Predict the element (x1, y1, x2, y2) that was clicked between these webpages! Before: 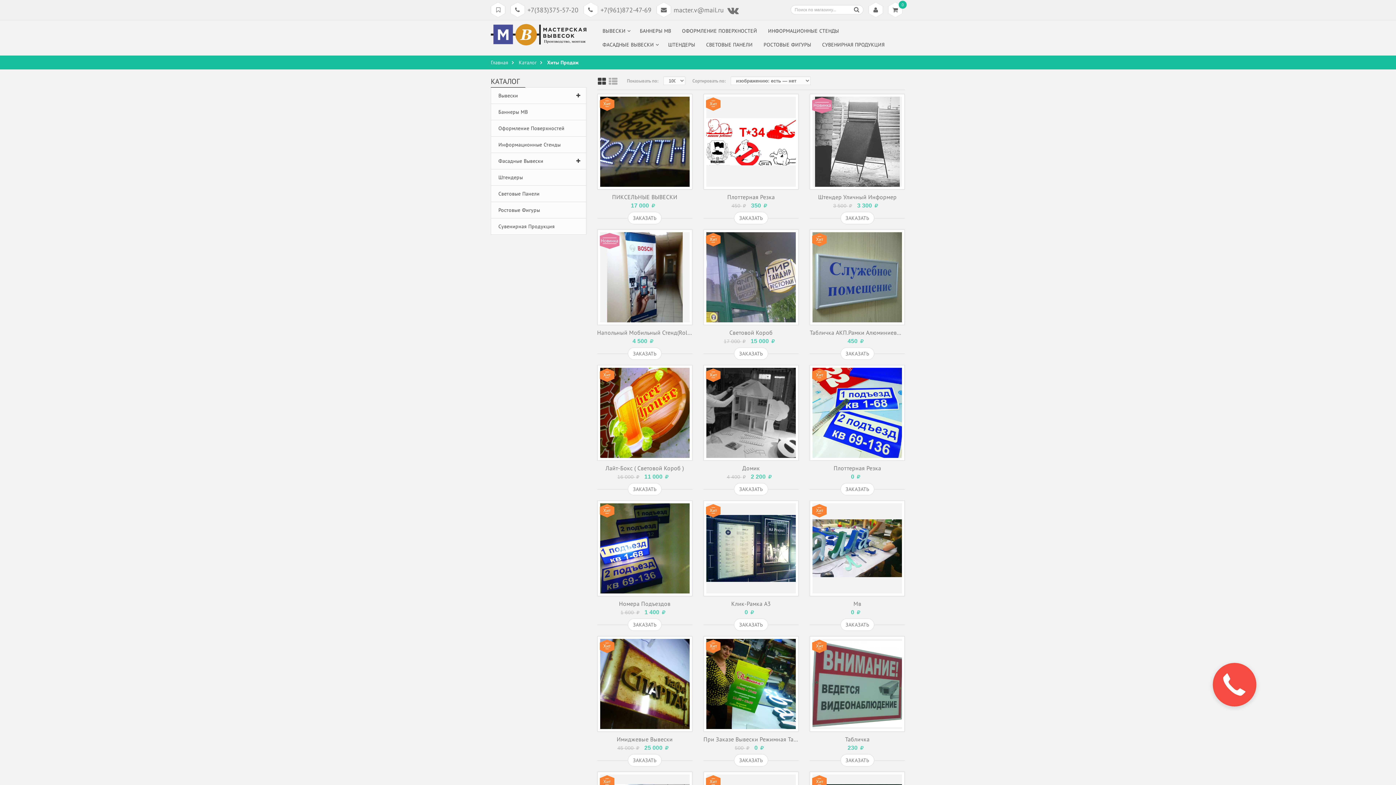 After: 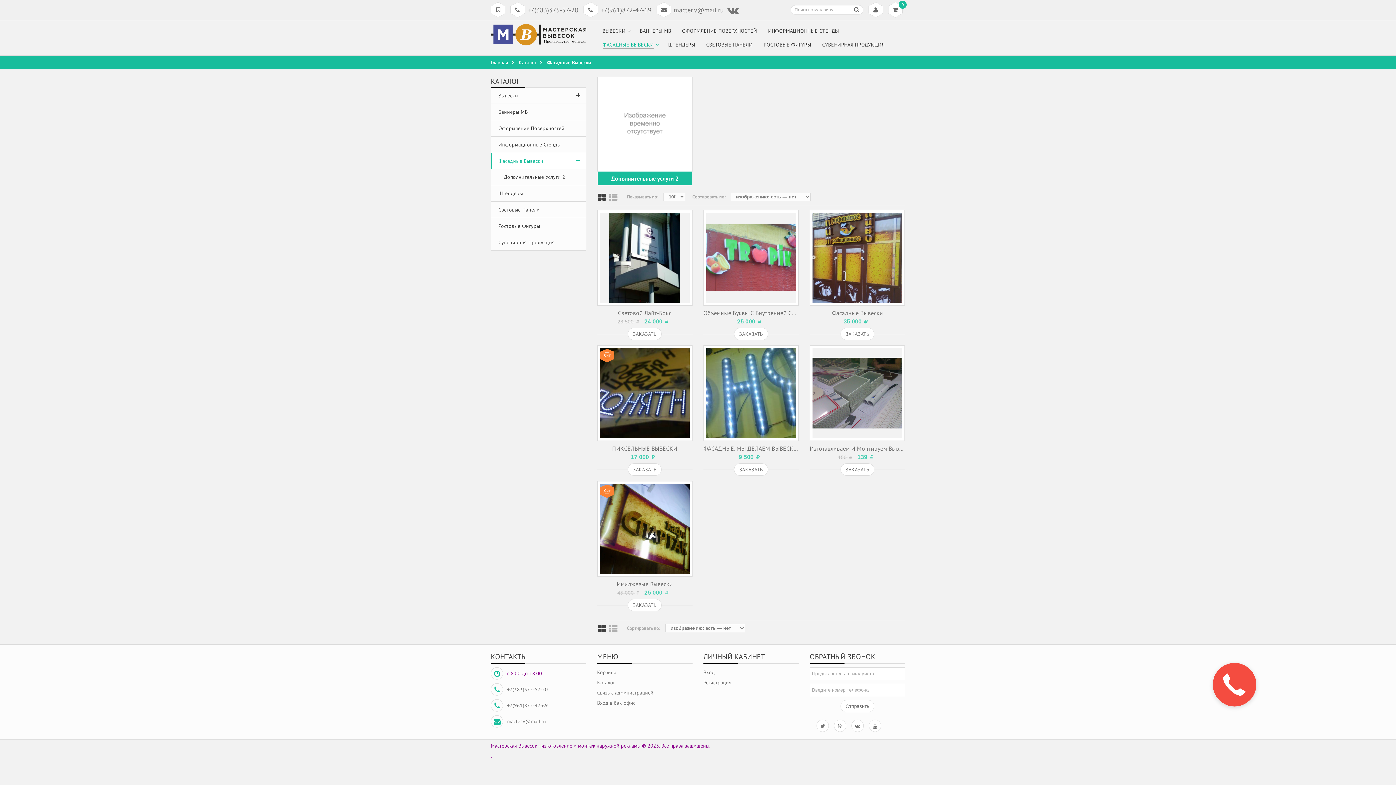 Action: bbox: (597, 37, 662, 51) label: ФАСАДНЫЕ ВЫВЕСКИ